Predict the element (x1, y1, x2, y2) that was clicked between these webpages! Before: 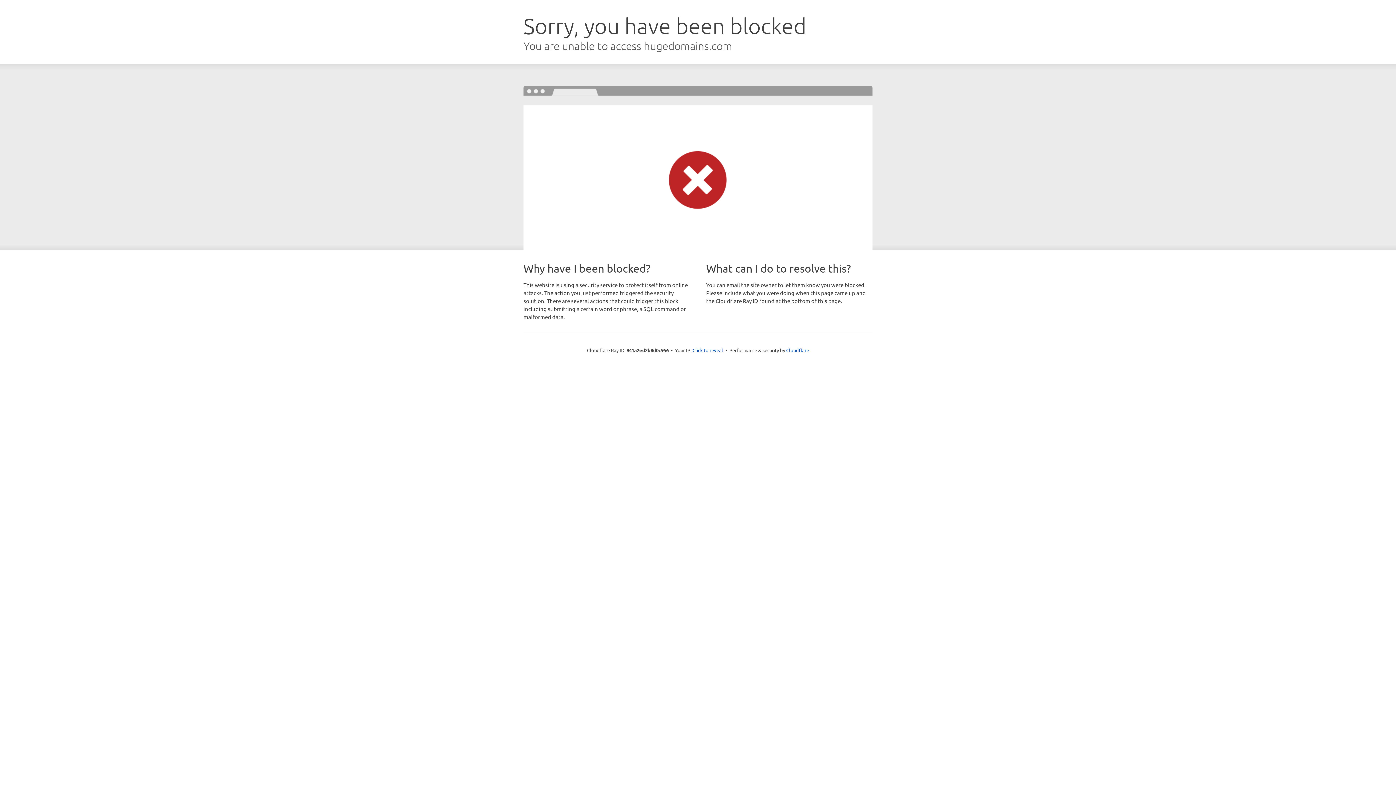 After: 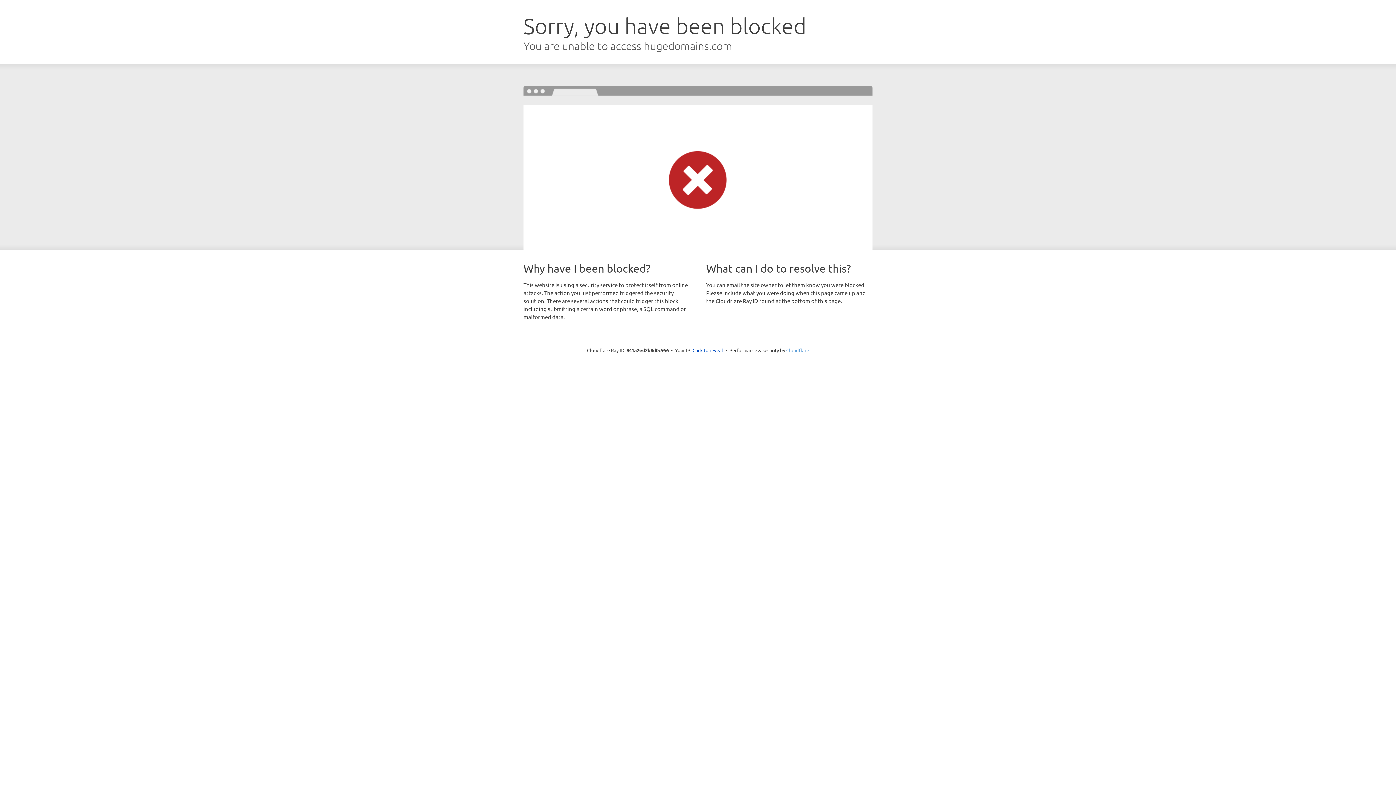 Action: label: Cloudflare bbox: (786, 347, 809, 353)